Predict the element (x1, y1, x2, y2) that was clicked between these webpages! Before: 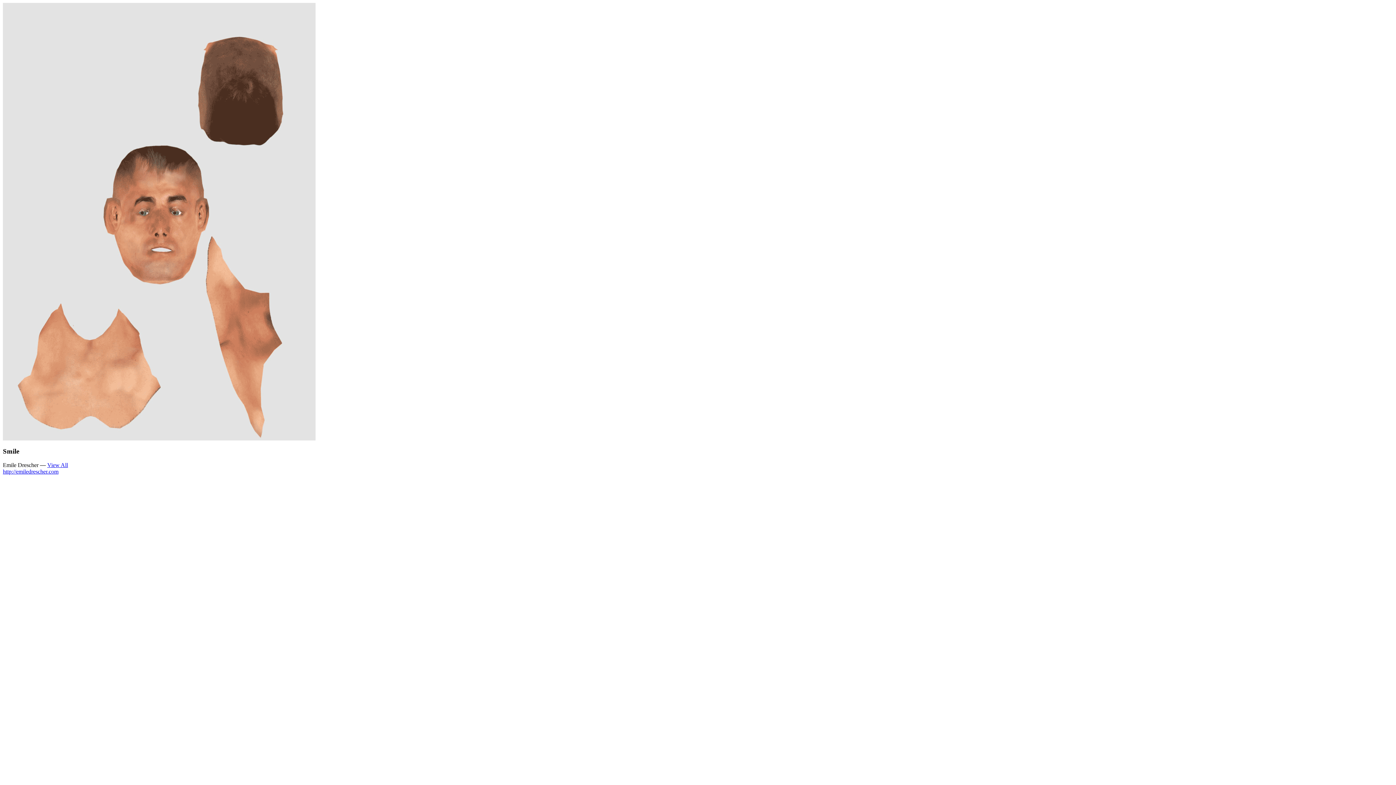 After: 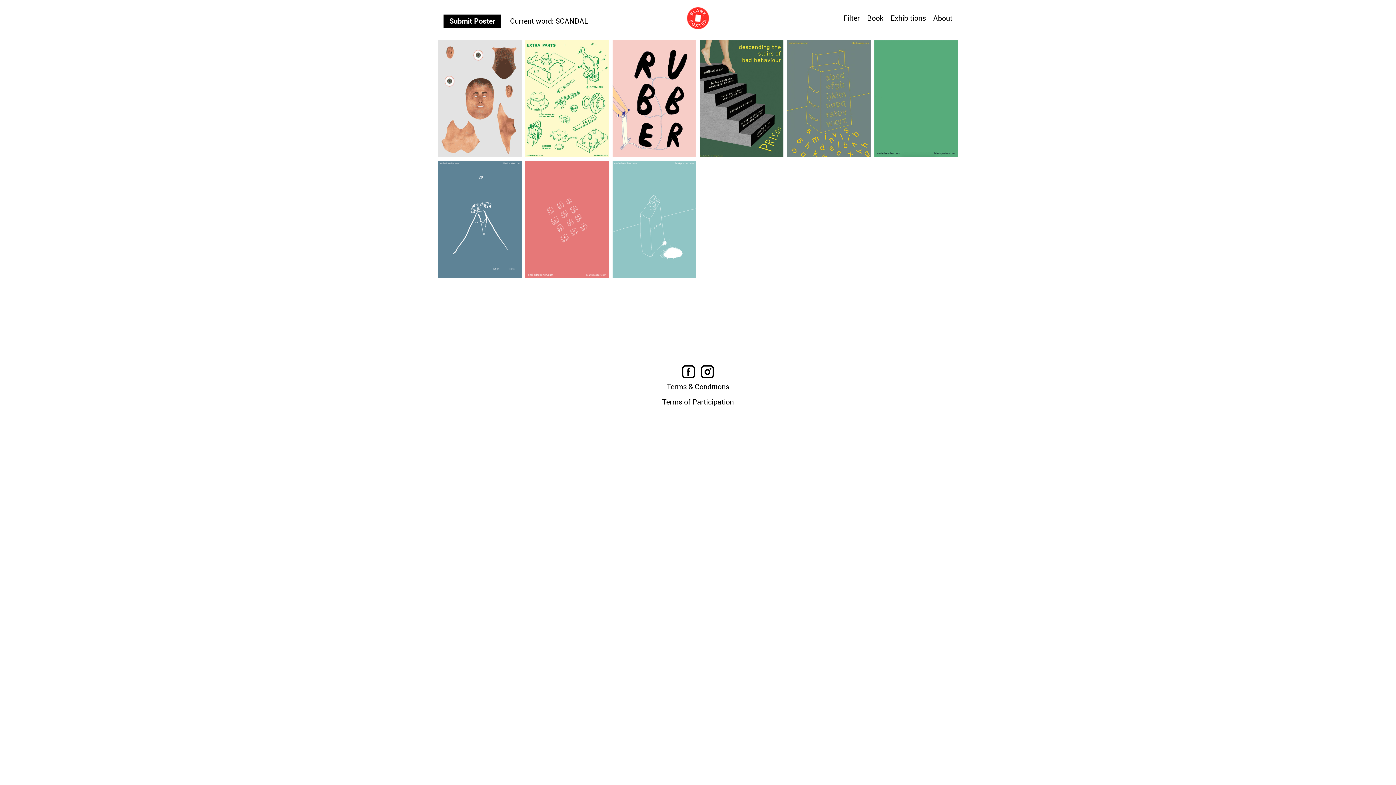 Action: bbox: (47, 462, 68, 468) label: View All